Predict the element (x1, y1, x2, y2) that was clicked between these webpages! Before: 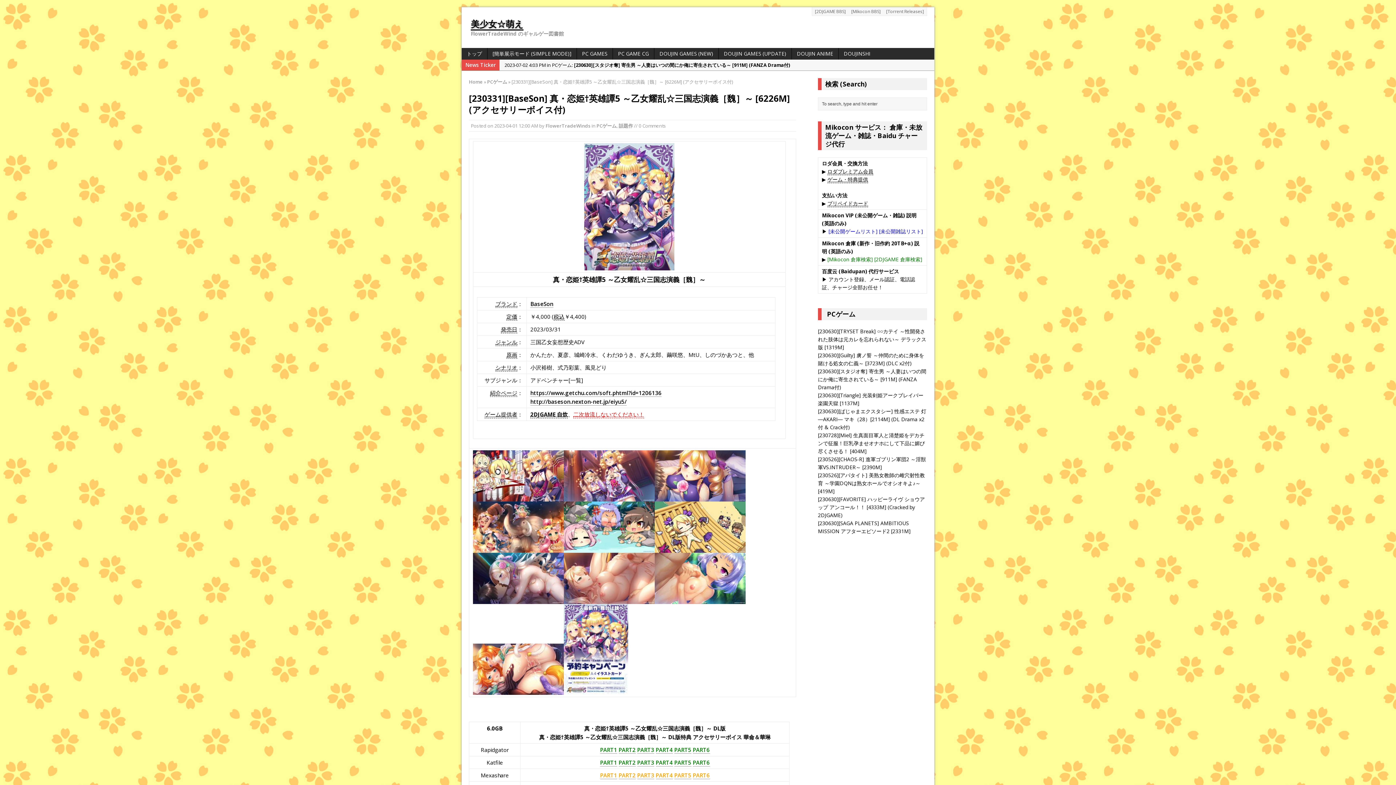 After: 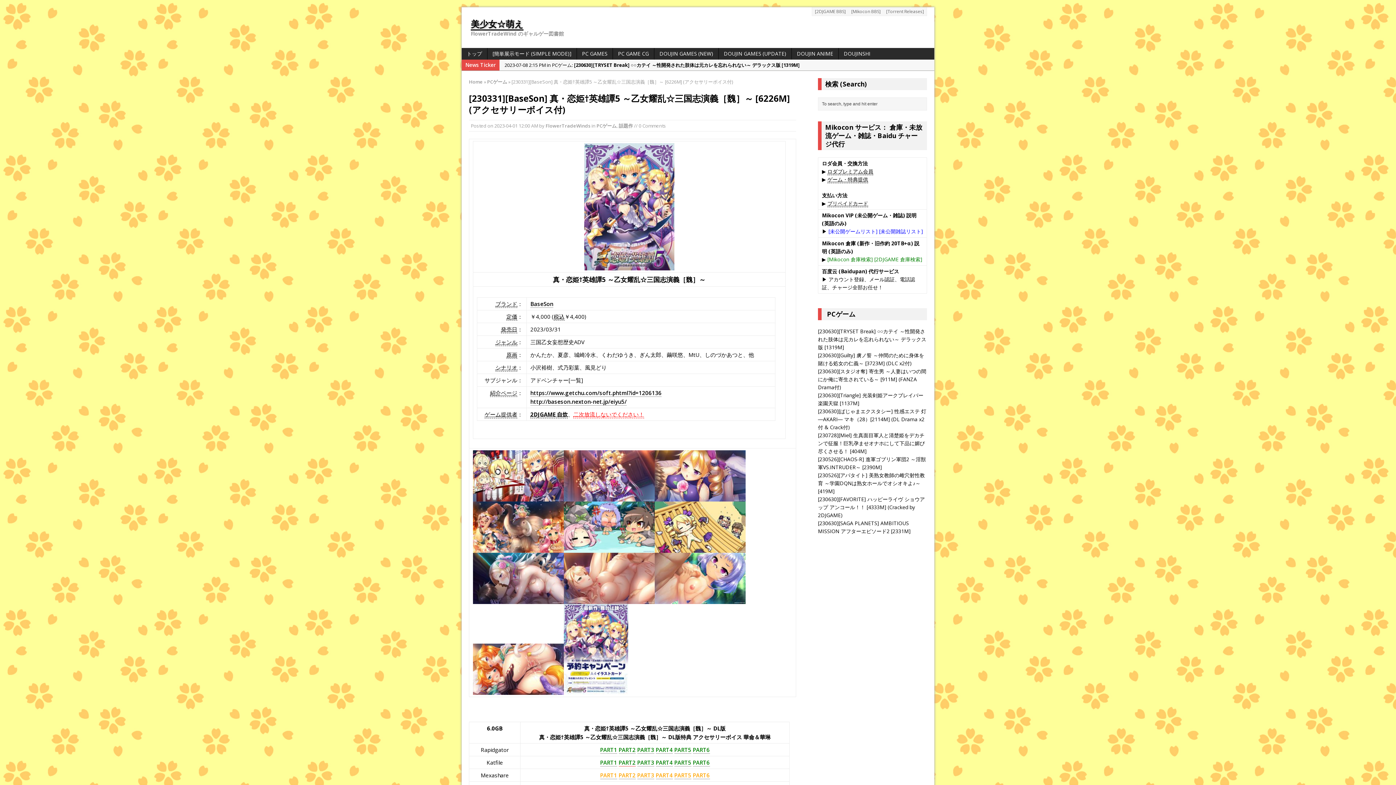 Action: bbox: (618, 759, 635, 766) label: PART2